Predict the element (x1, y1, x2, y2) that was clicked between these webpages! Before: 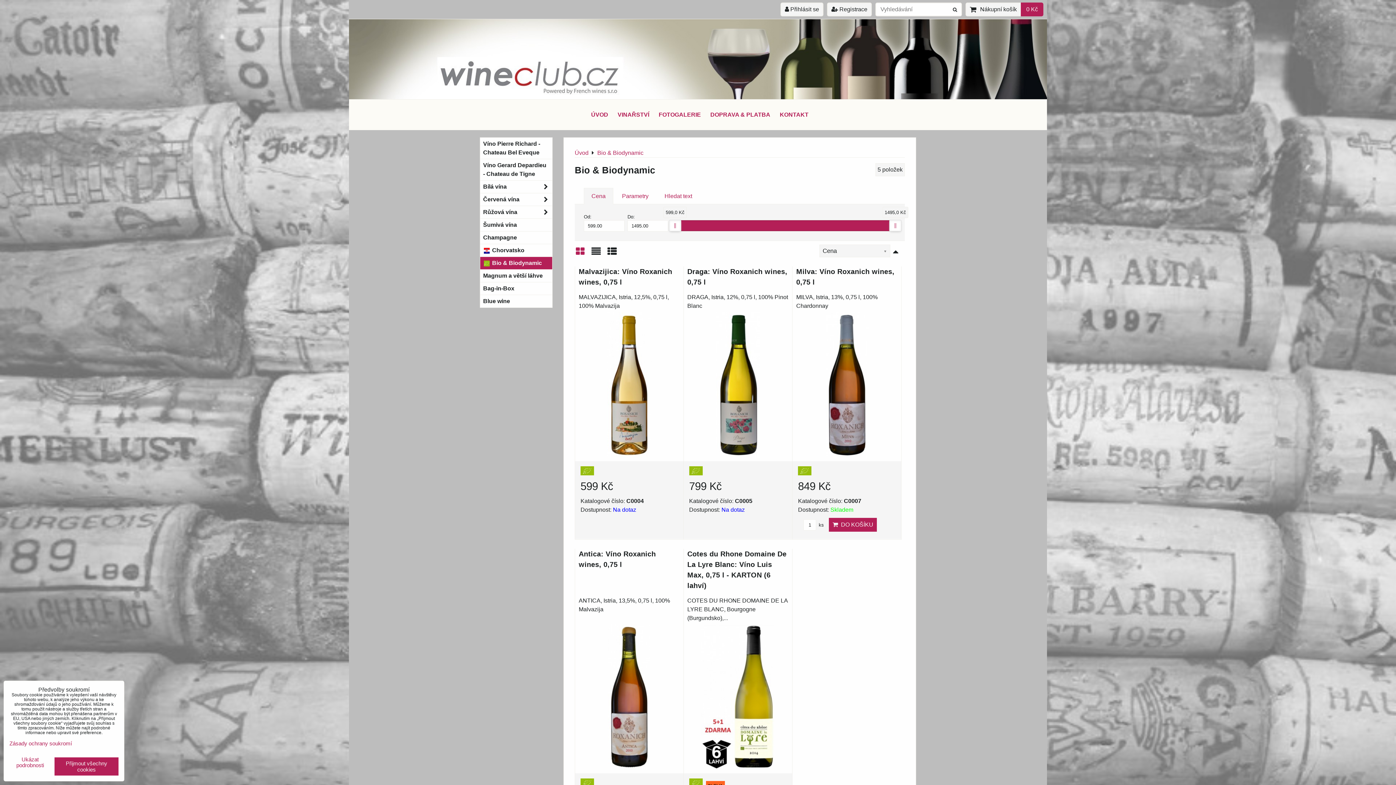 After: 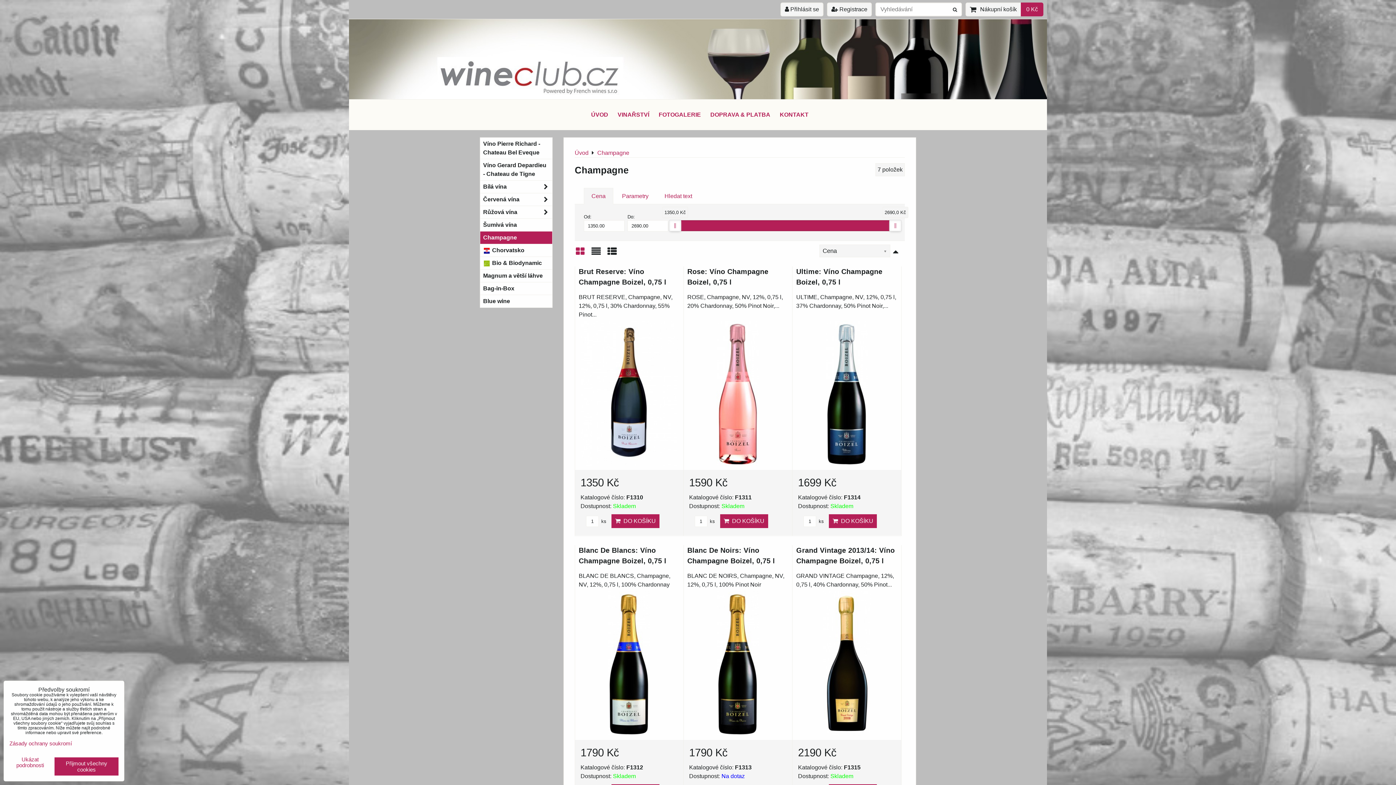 Action: label: Champagne bbox: (480, 231, 552, 244)